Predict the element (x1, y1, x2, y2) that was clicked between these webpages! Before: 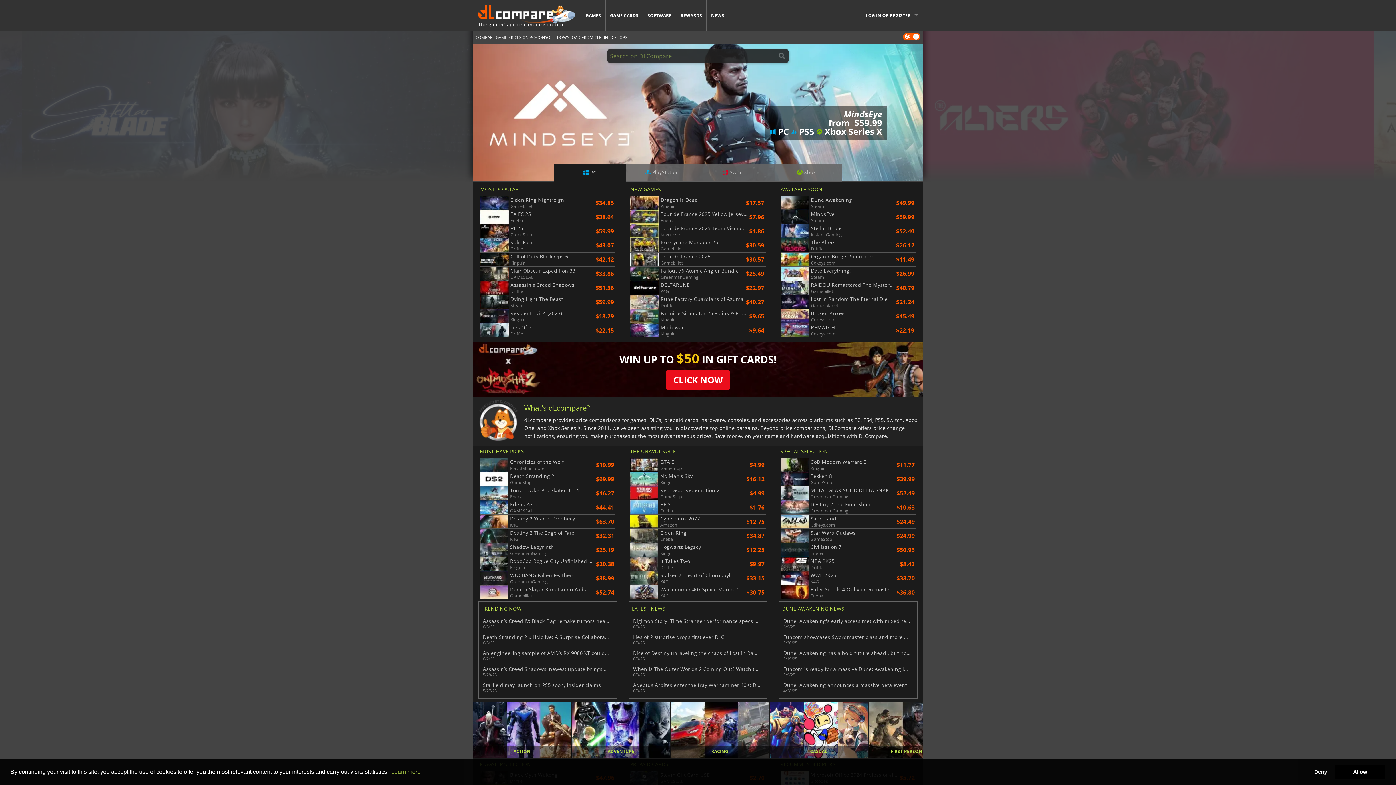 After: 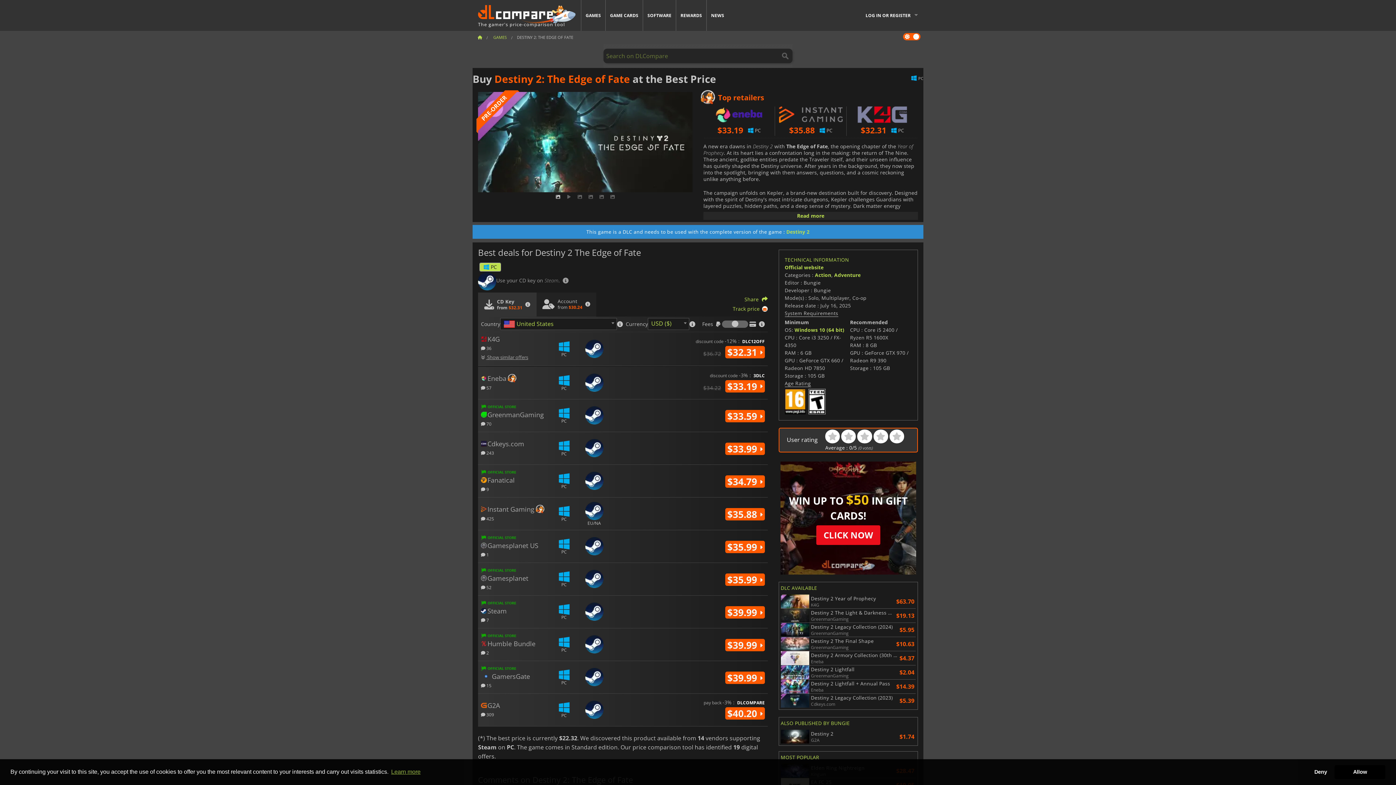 Action: bbox: (480, 528, 594, 542) label: Destiny 2 The Edge of Fate
K4G